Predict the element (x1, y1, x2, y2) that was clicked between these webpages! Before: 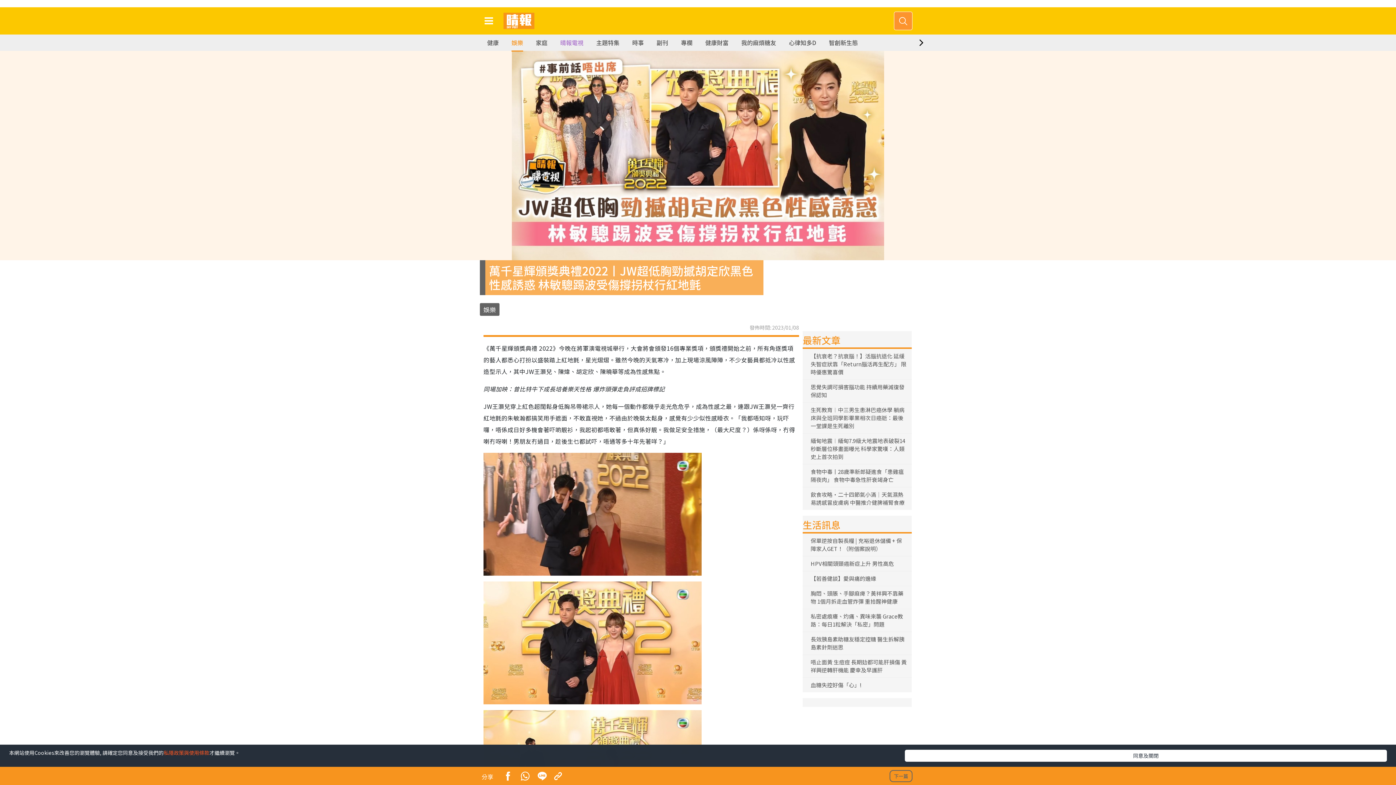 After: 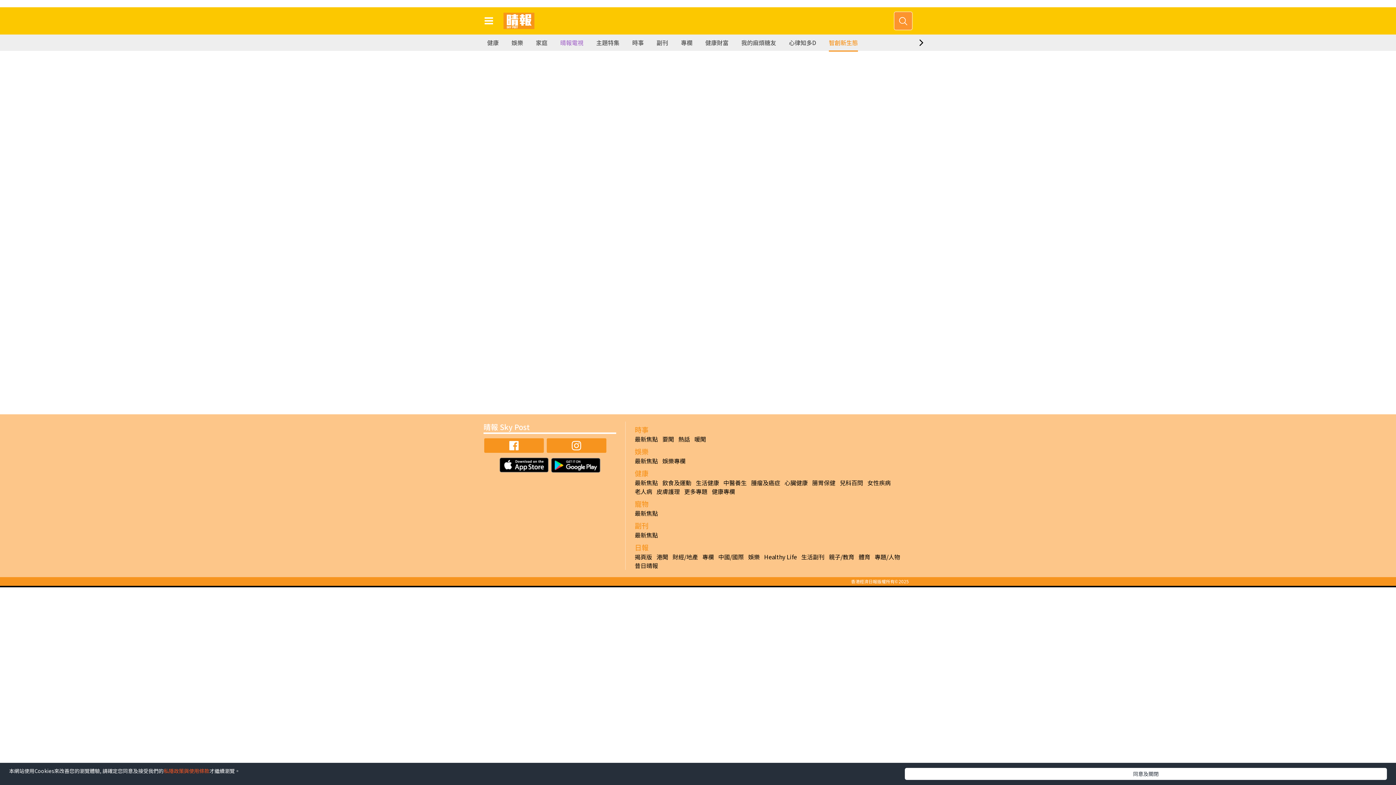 Action: bbox: (829, 34, 858, 50) label: 智創新生態